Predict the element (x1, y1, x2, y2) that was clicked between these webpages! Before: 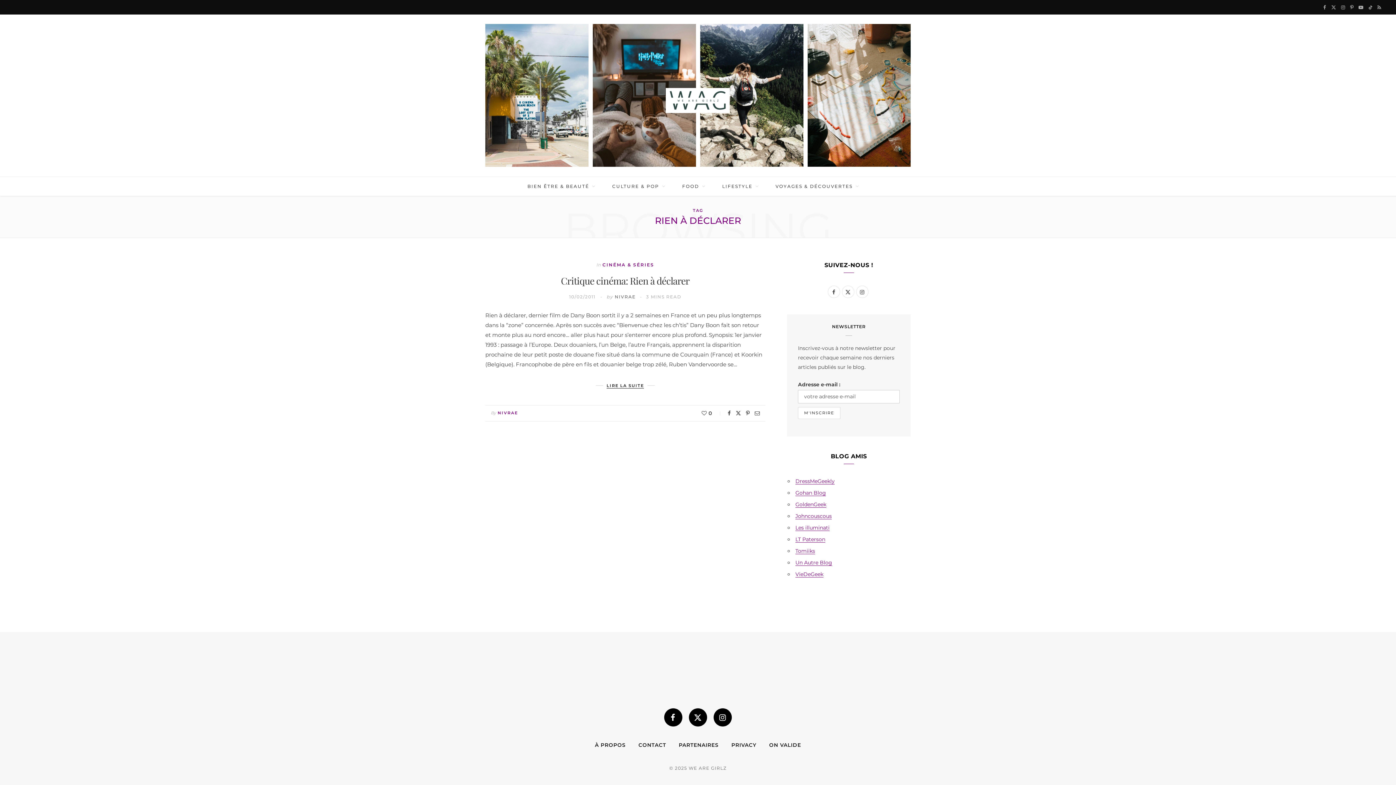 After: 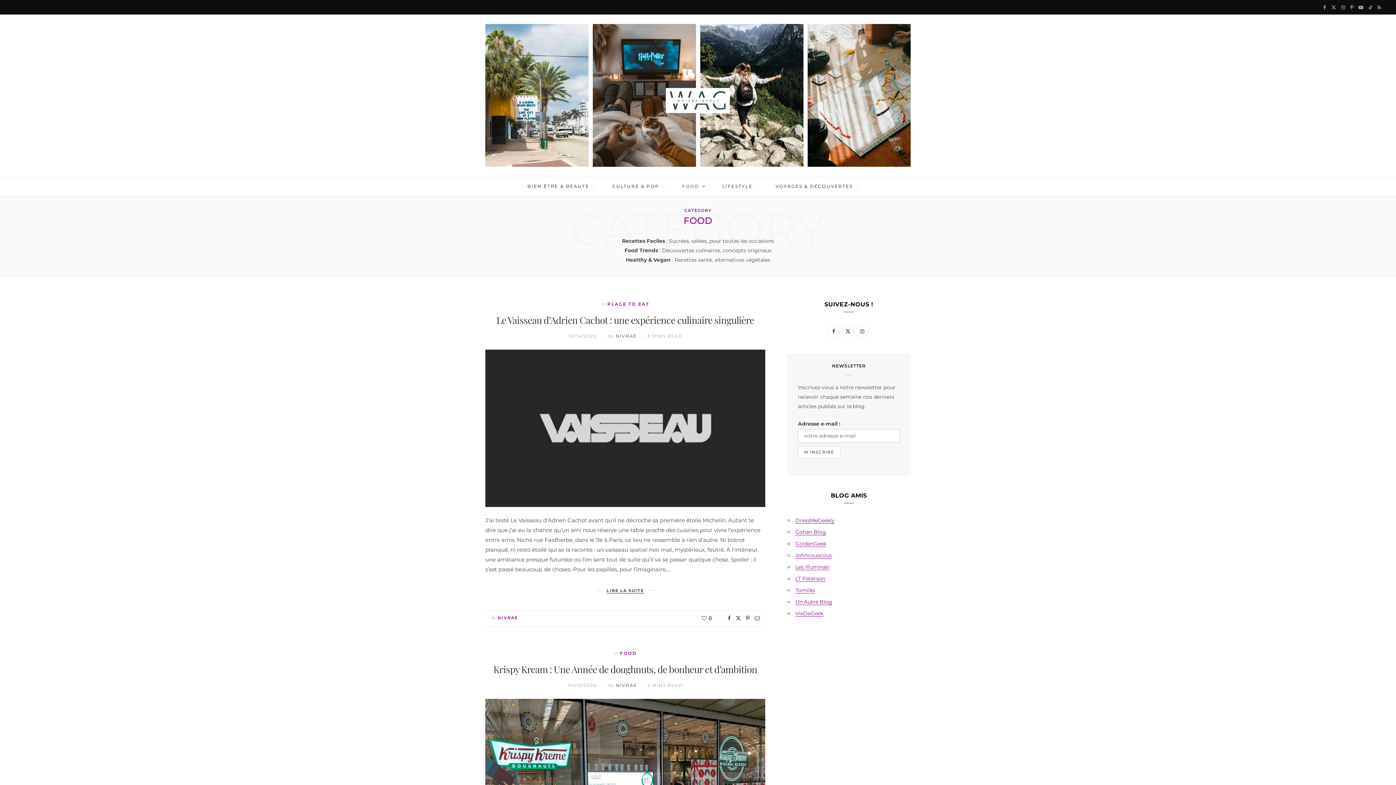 Action: label: FOOD bbox: (675, 176, 713, 196)